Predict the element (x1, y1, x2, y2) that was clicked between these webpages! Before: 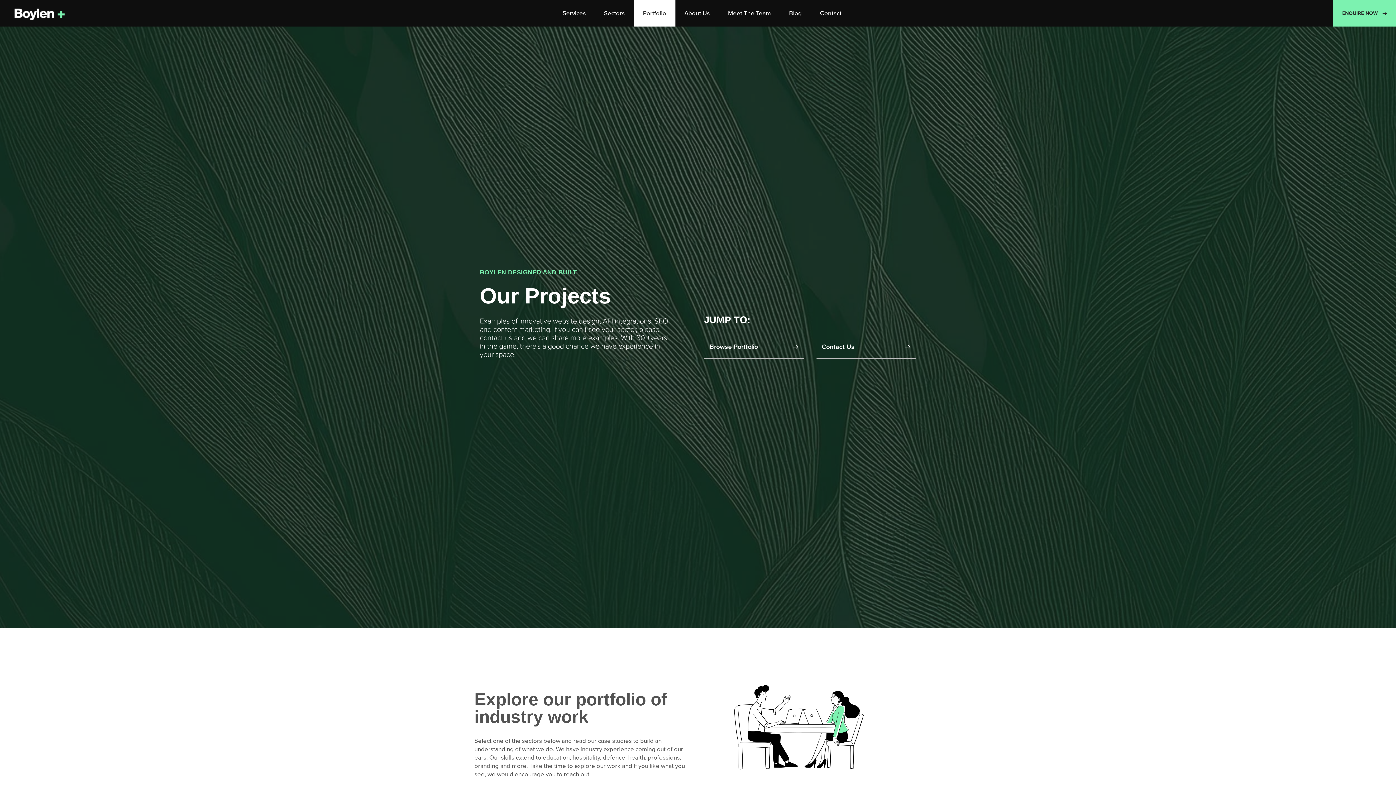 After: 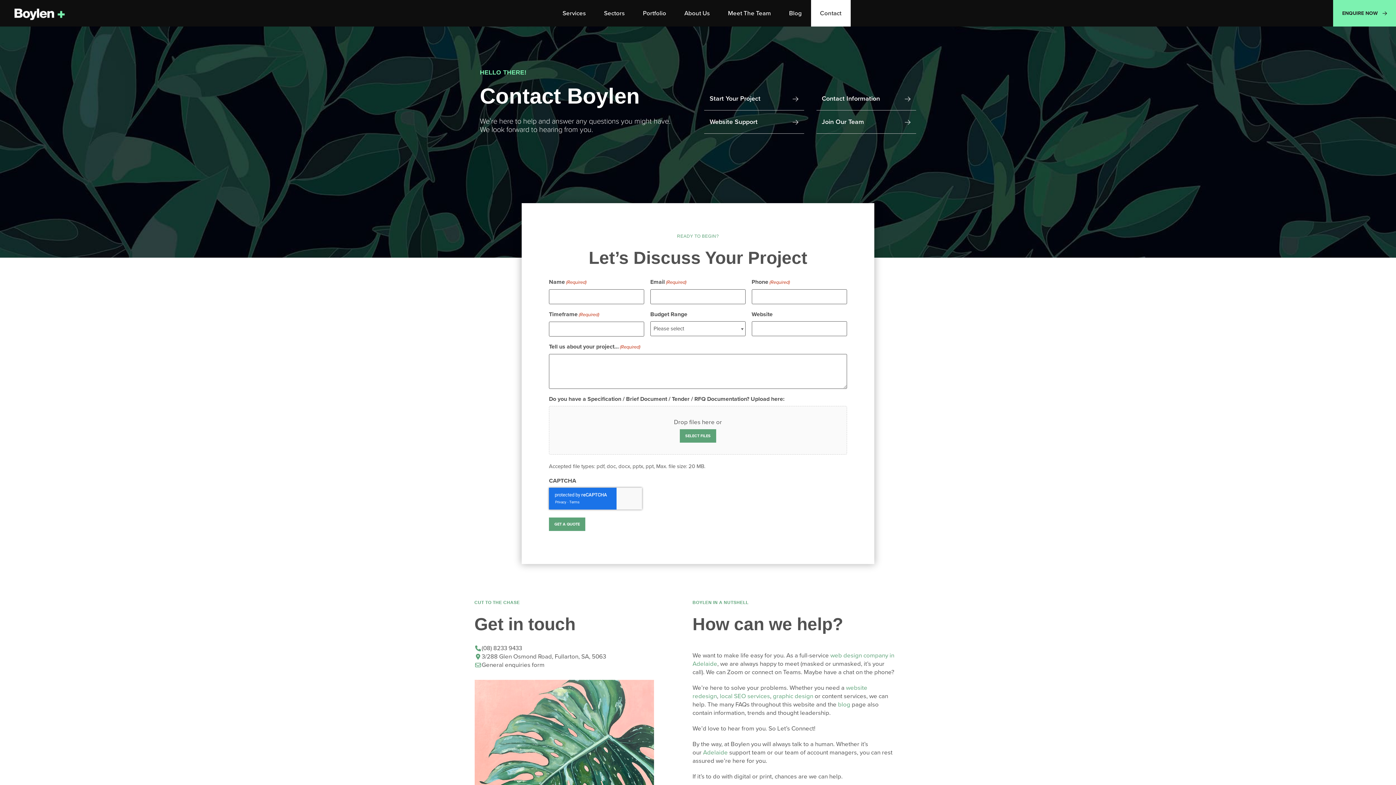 Action: label: ENQUIRE NOW bbox: (1333, 0, 1396, 26)